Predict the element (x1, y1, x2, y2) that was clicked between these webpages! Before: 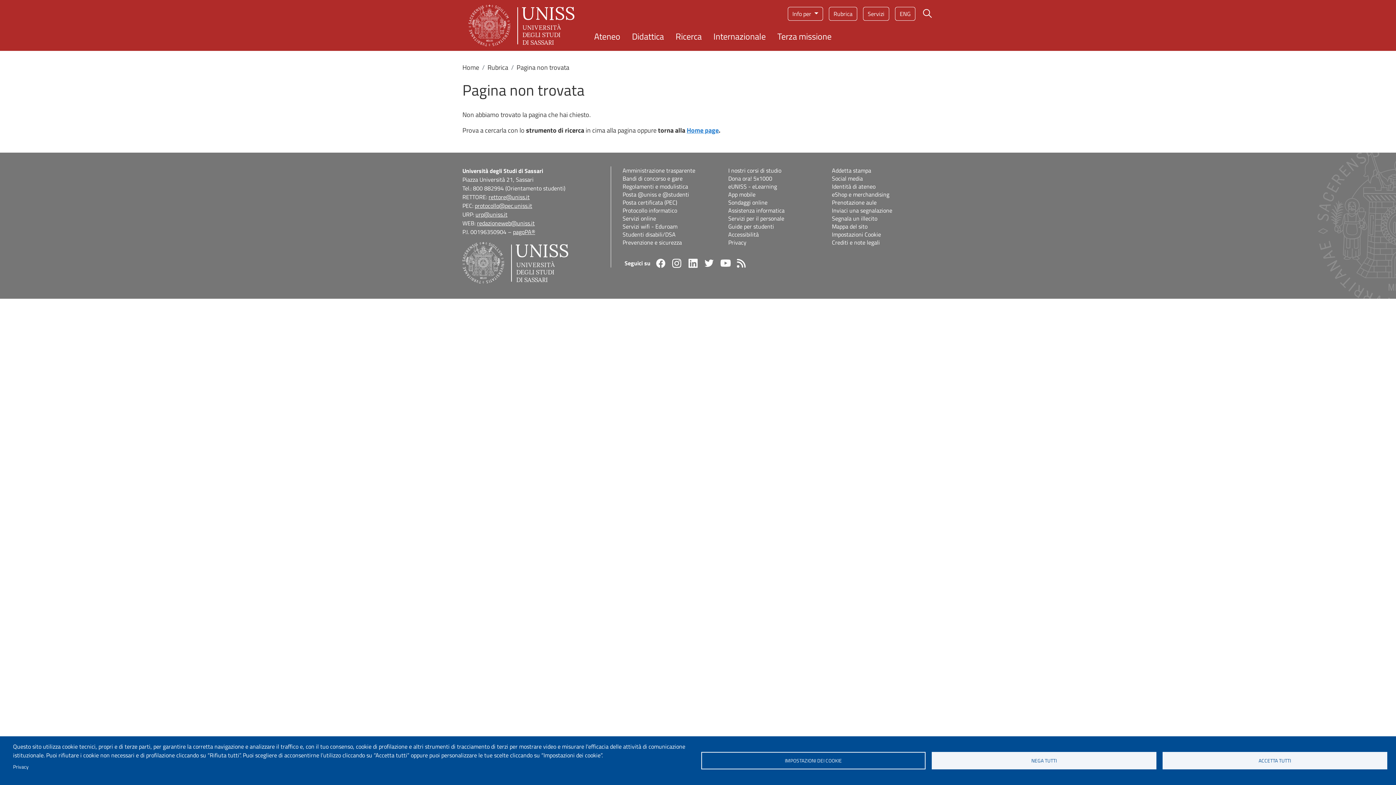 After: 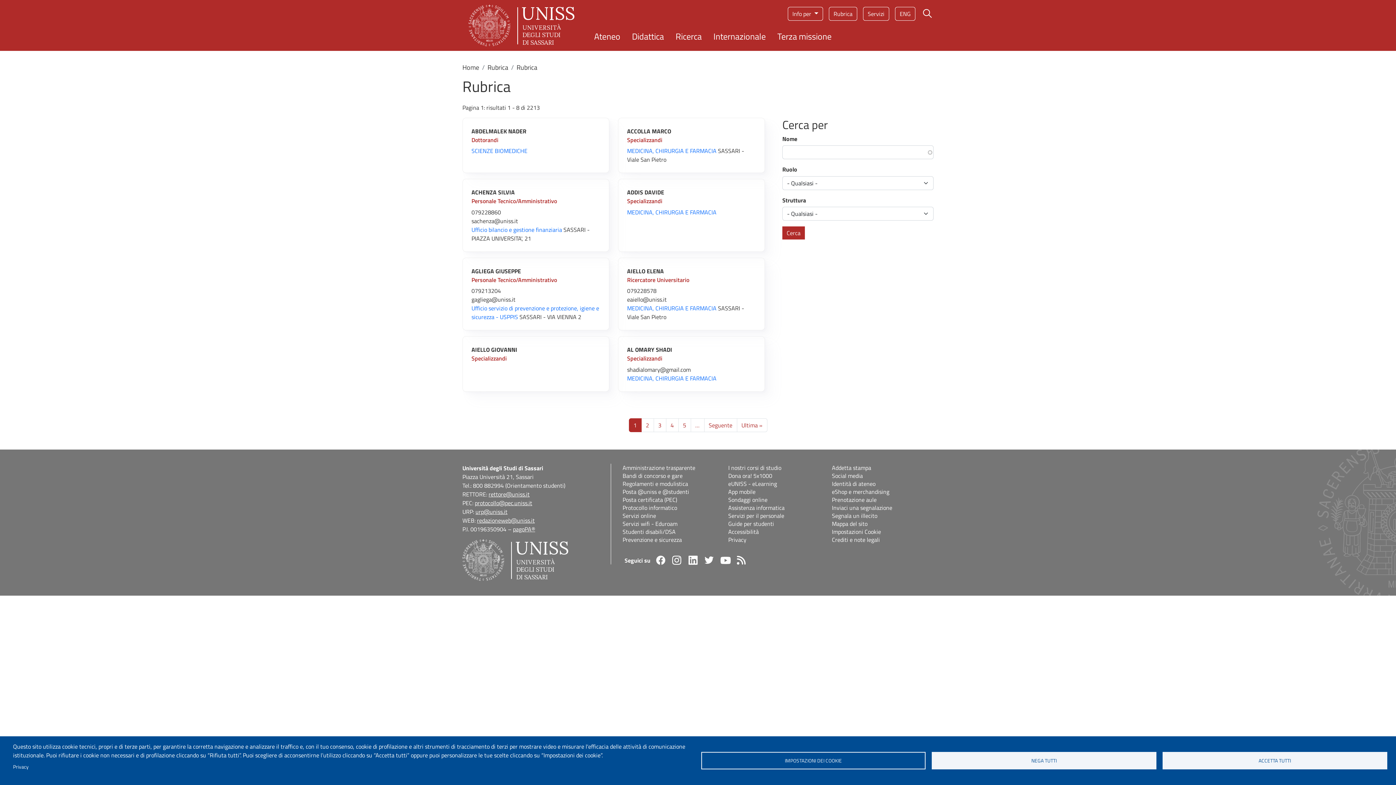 Action: bbox: (487, 62, 508, 72) label: Rubrica